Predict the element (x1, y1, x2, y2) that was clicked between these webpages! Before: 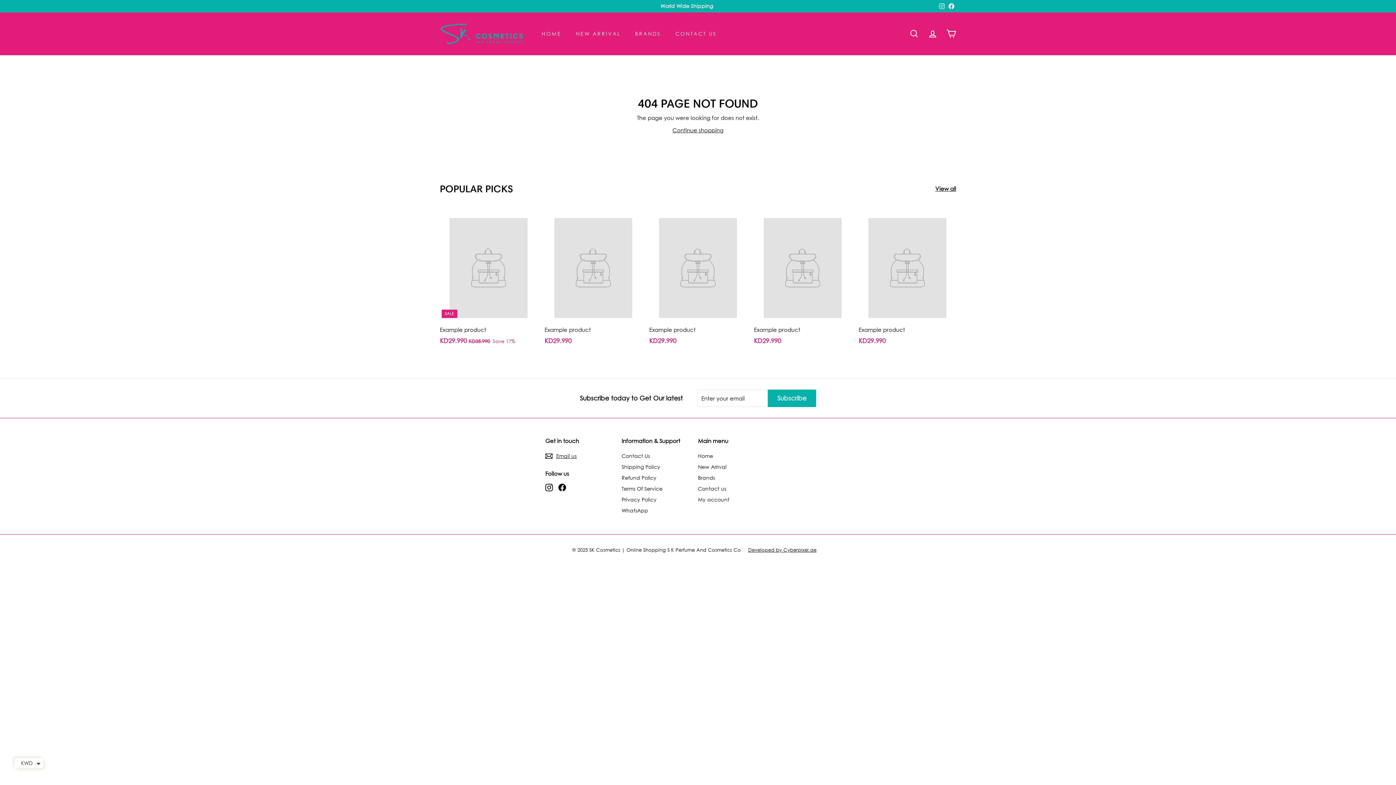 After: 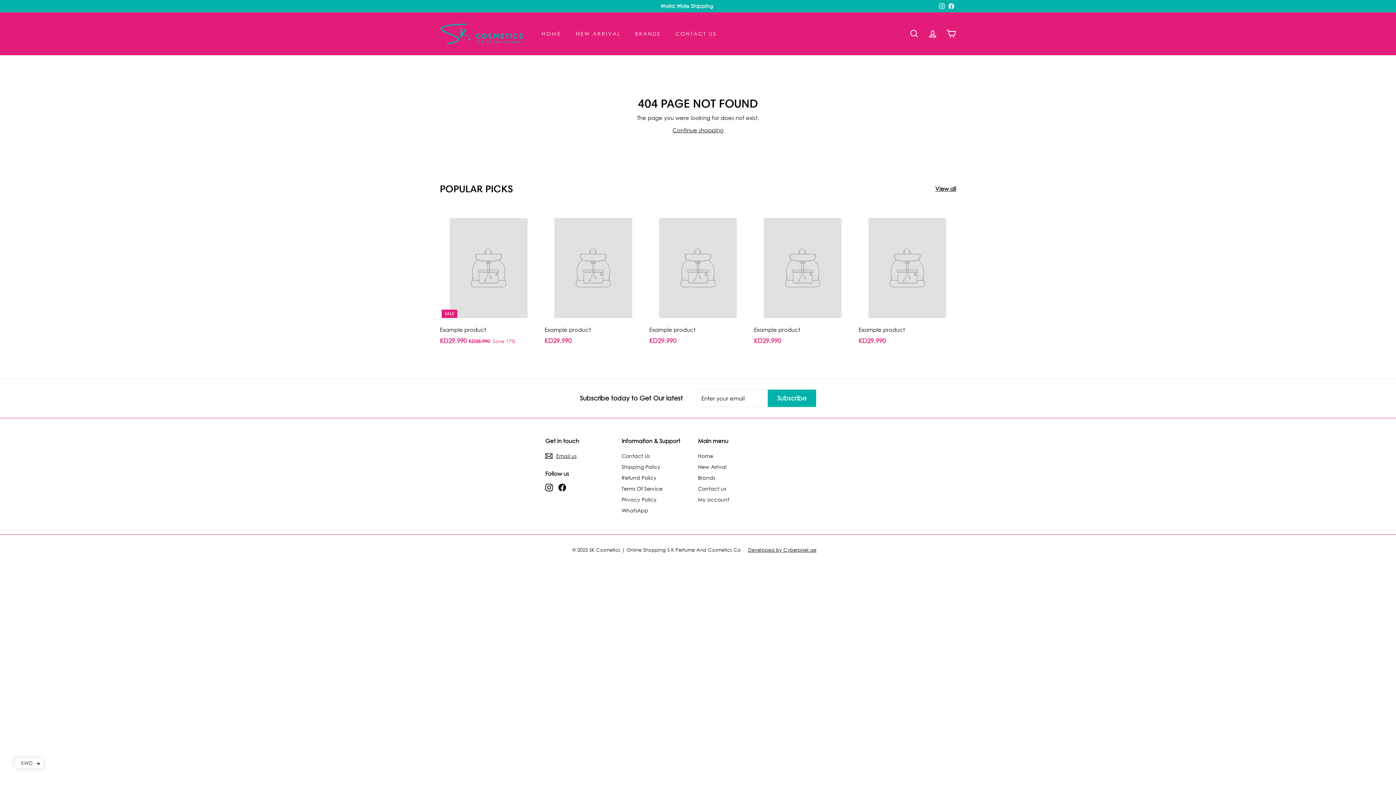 Action: bbox: (545, 483, 553, 491) label: Instagram